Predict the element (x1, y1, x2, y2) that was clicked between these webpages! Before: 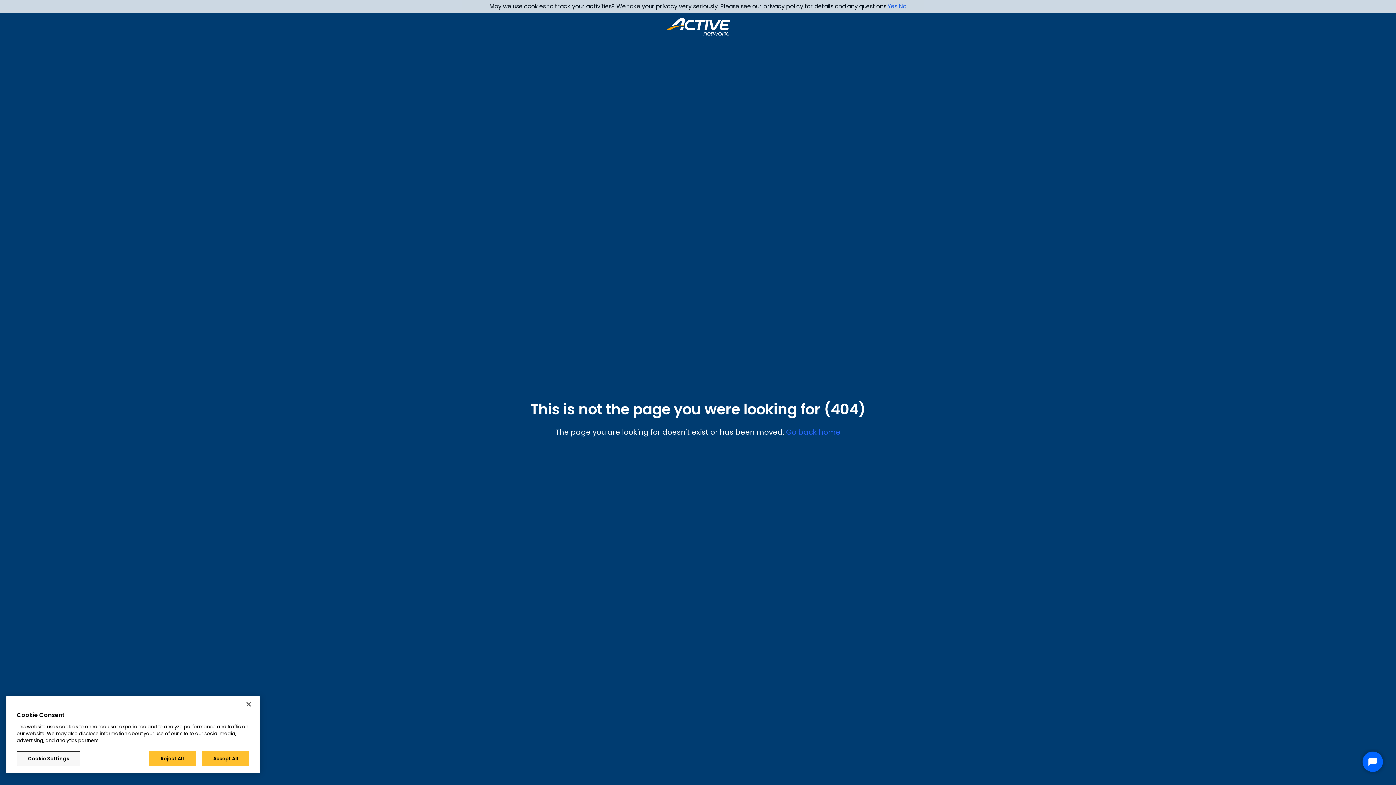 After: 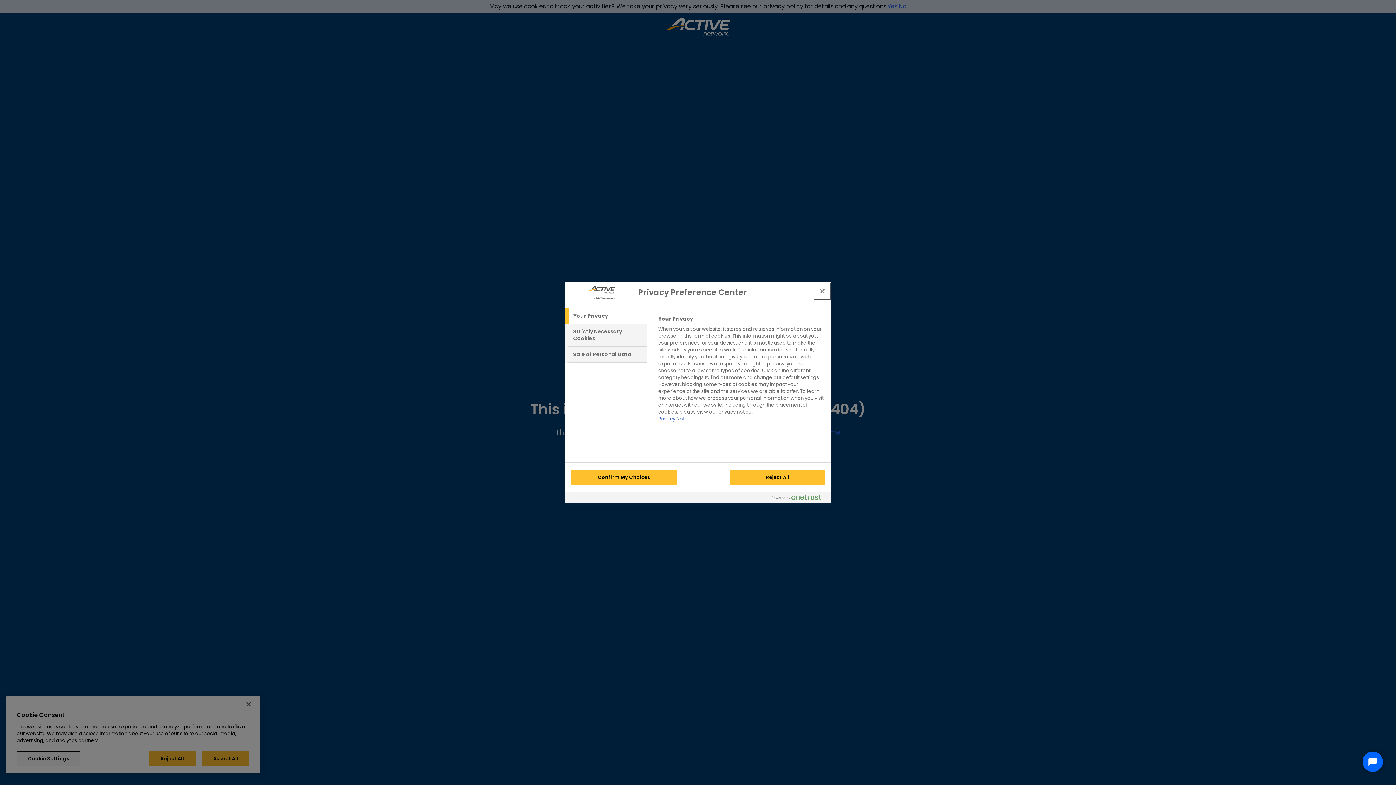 Action: bbox: (16, 751, 80, 766) label: Cookie Settings